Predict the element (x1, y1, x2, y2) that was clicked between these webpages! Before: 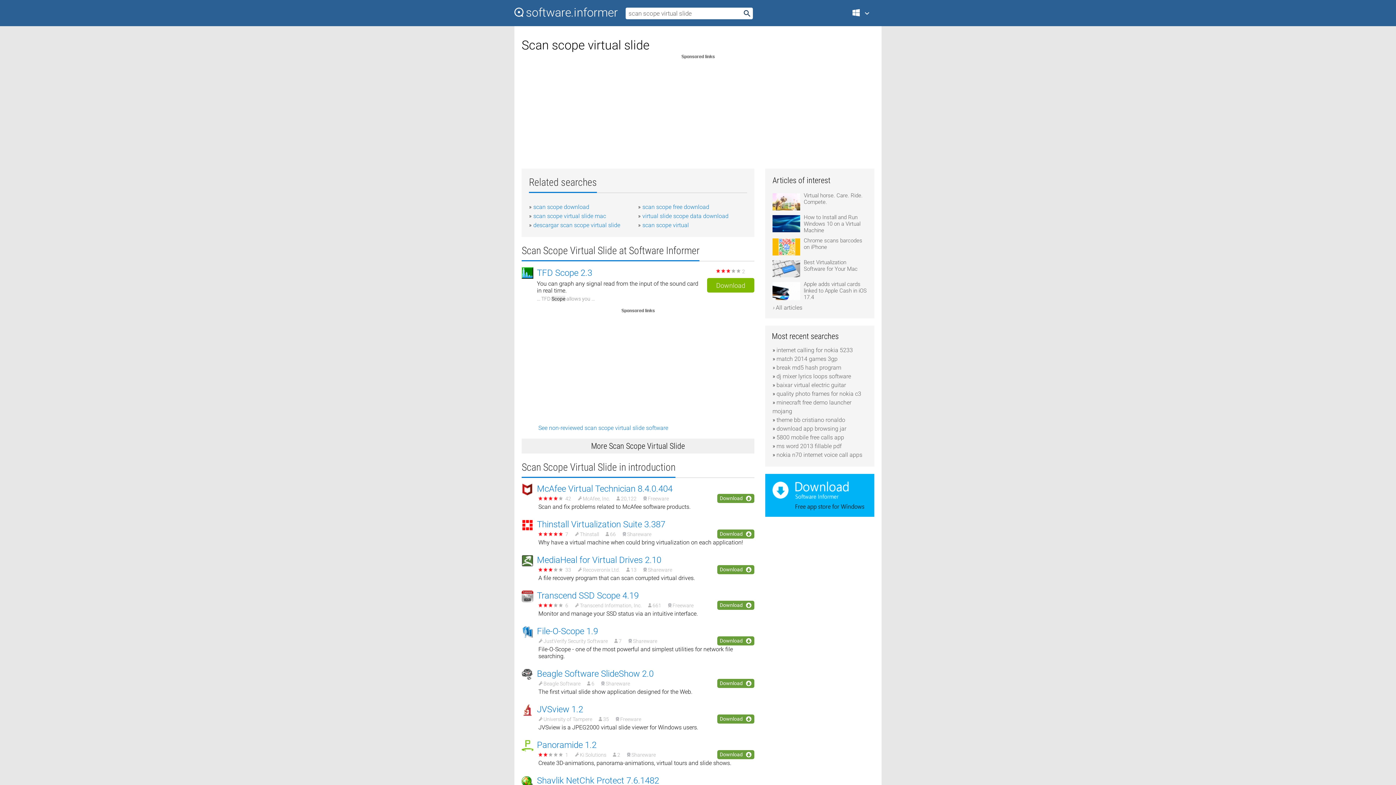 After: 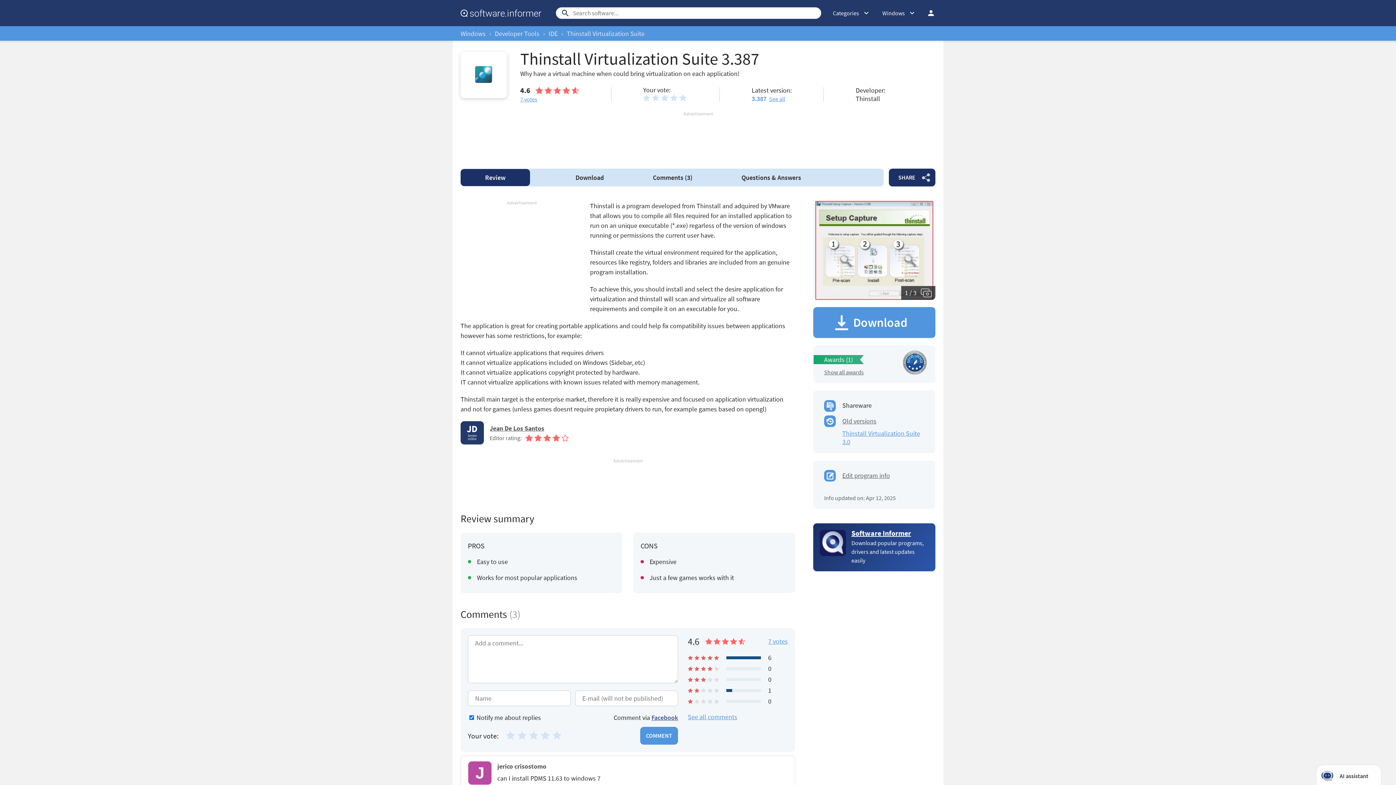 Action: label: Thinstall Virtualization Suite 3.387 bbox: (537, 519, 665, 529)